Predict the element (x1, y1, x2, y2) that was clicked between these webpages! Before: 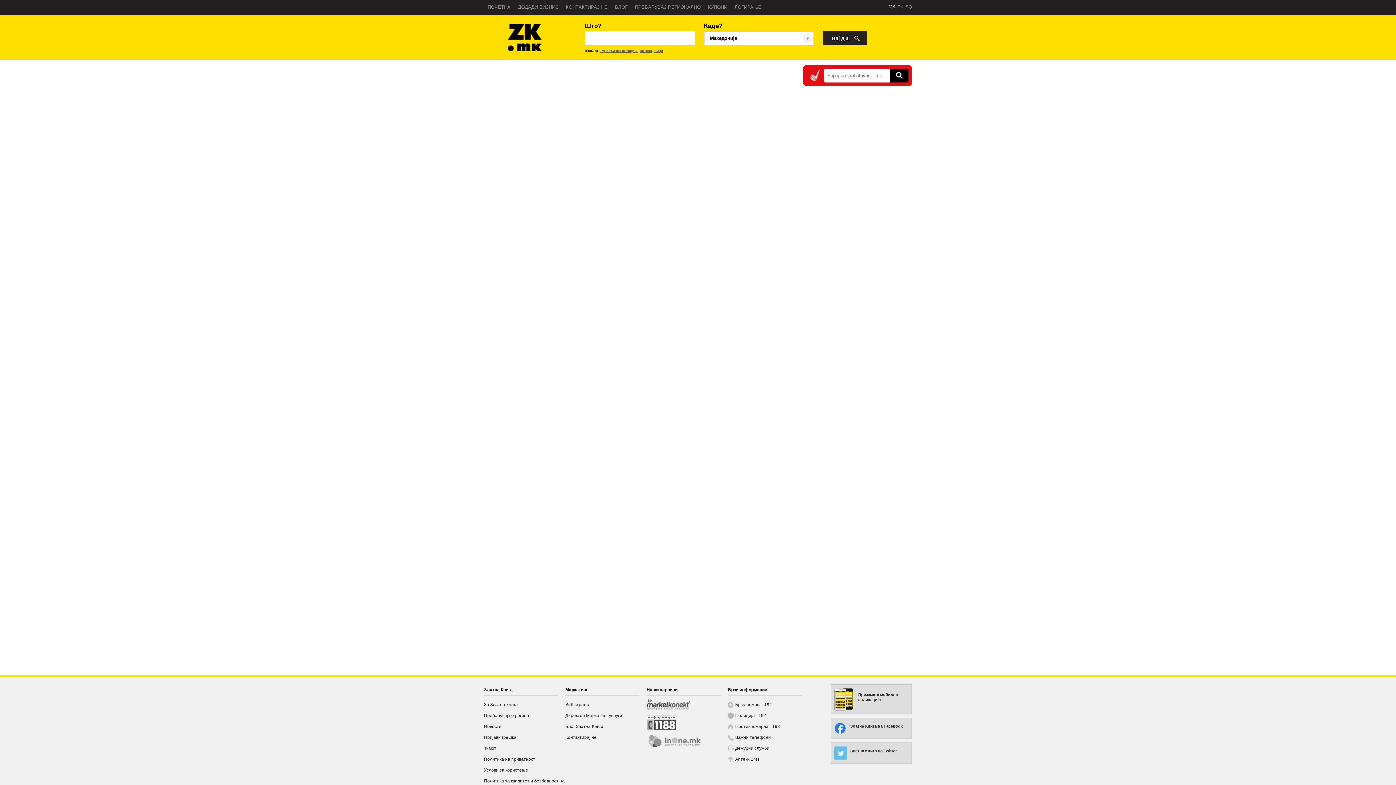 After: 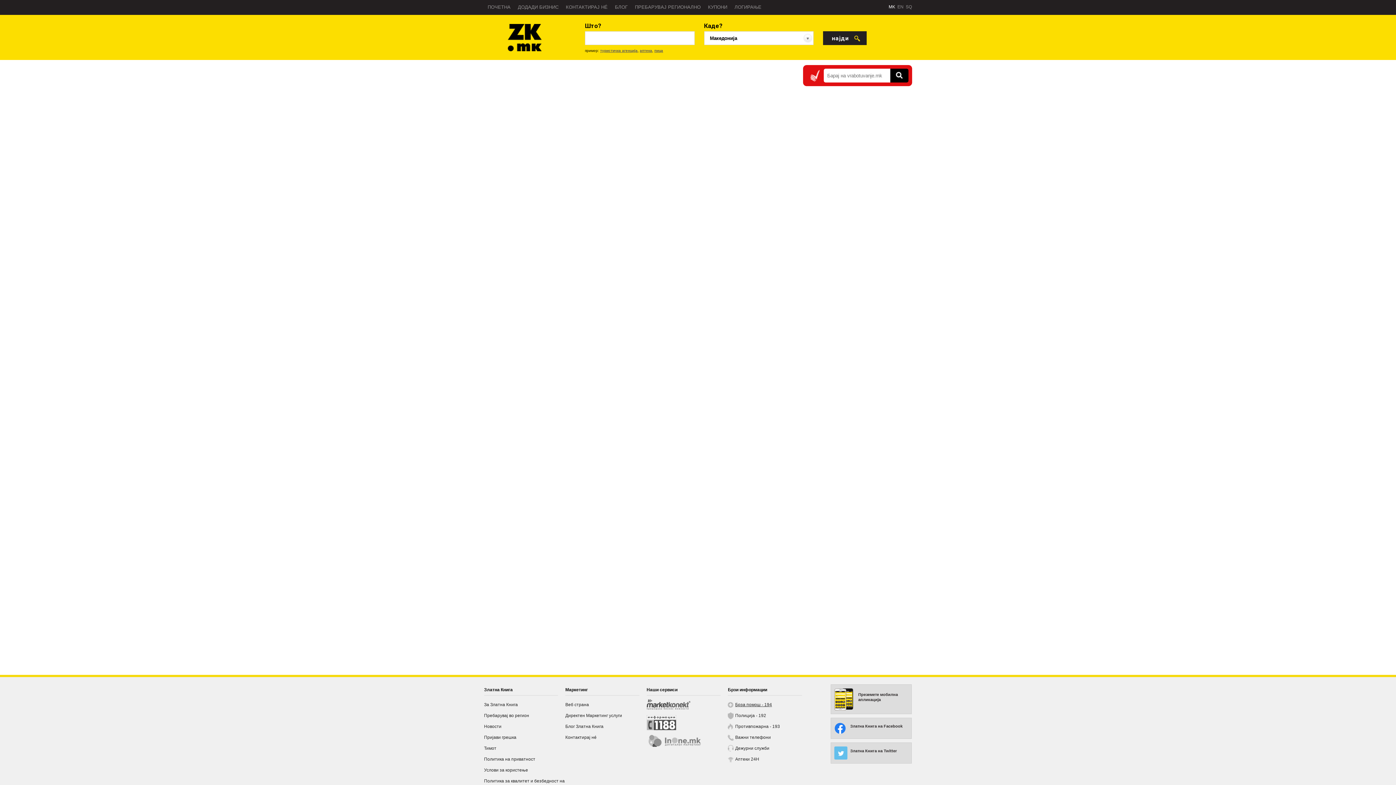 Action: label: Брза помош - 194 bbox: (728, 699, 809, 710)